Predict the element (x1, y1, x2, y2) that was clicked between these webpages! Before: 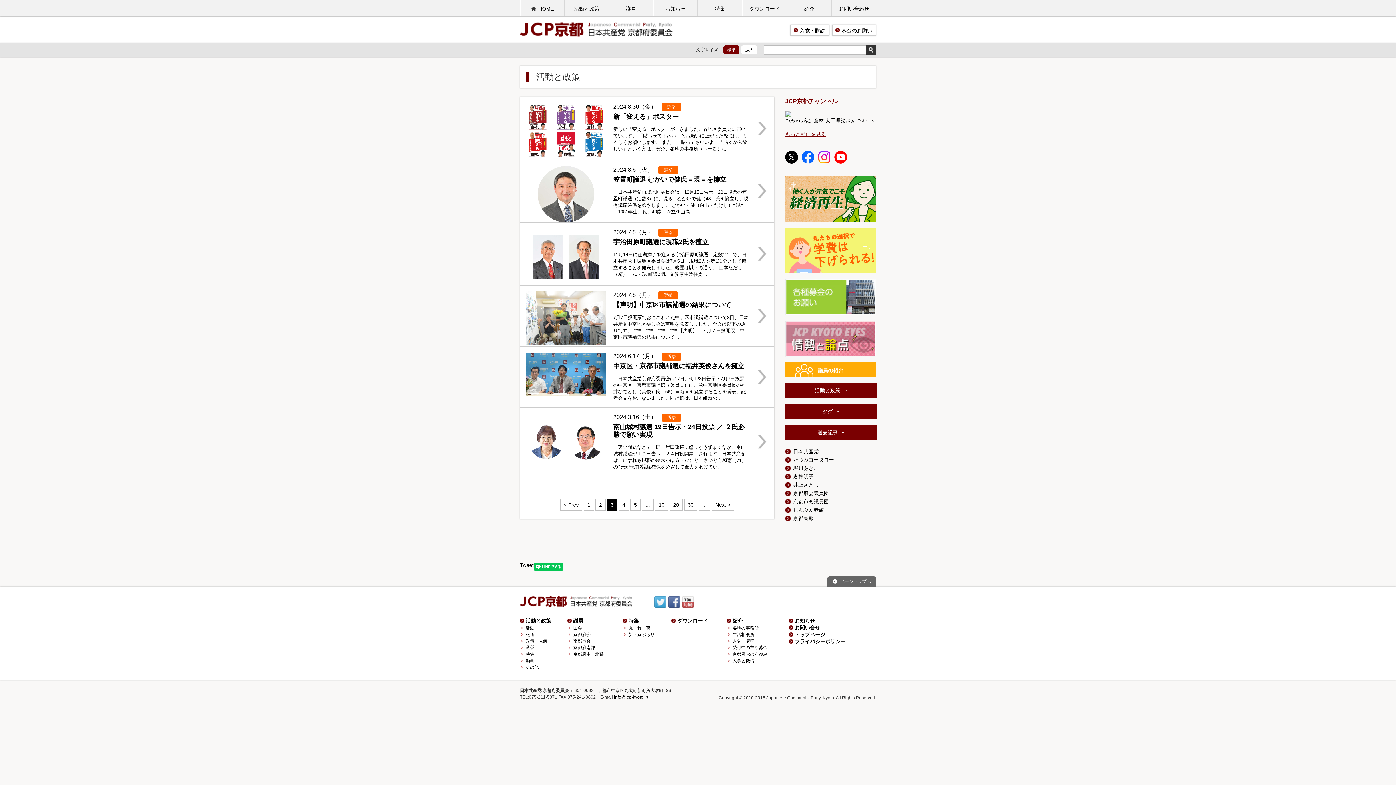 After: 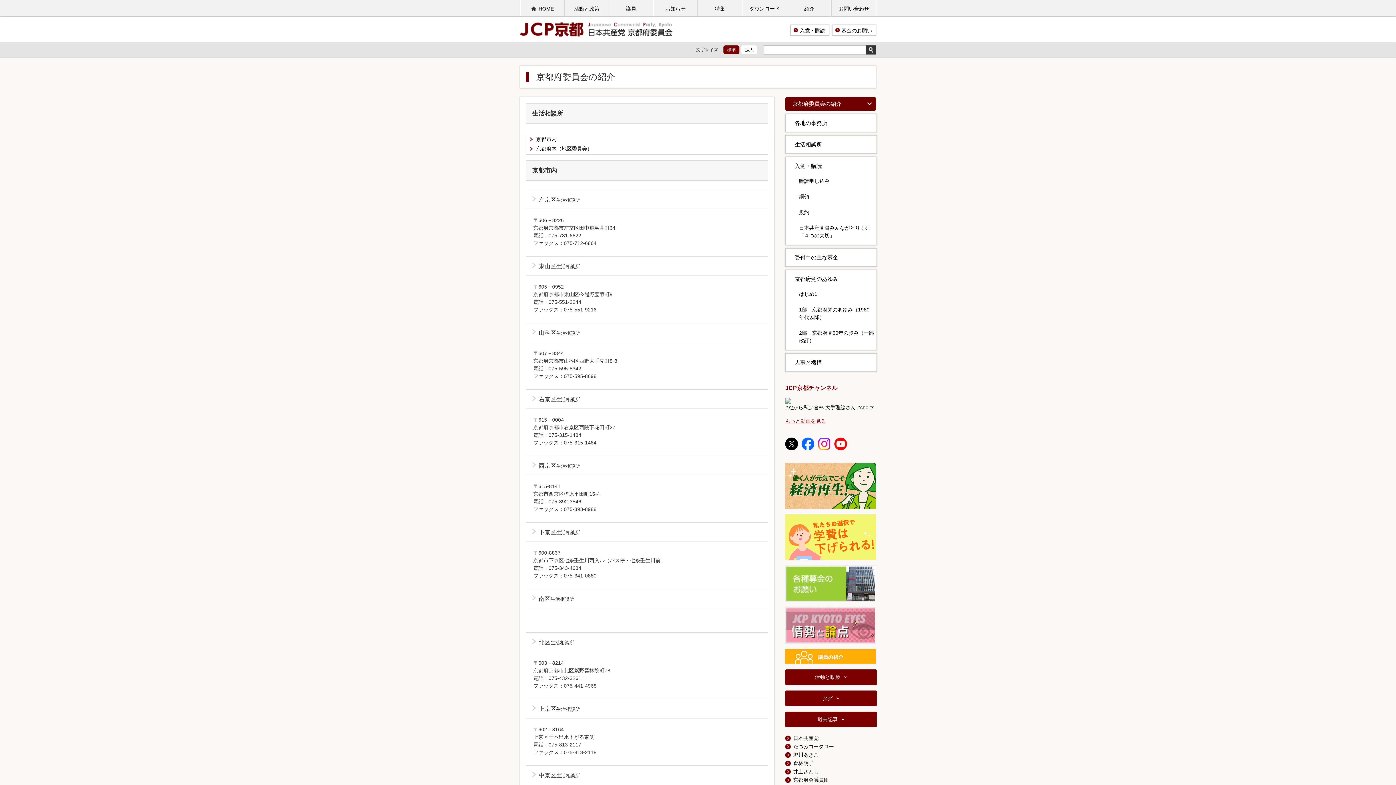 Action: bbox: (732, 632, 754, 637) label: 生活相談所